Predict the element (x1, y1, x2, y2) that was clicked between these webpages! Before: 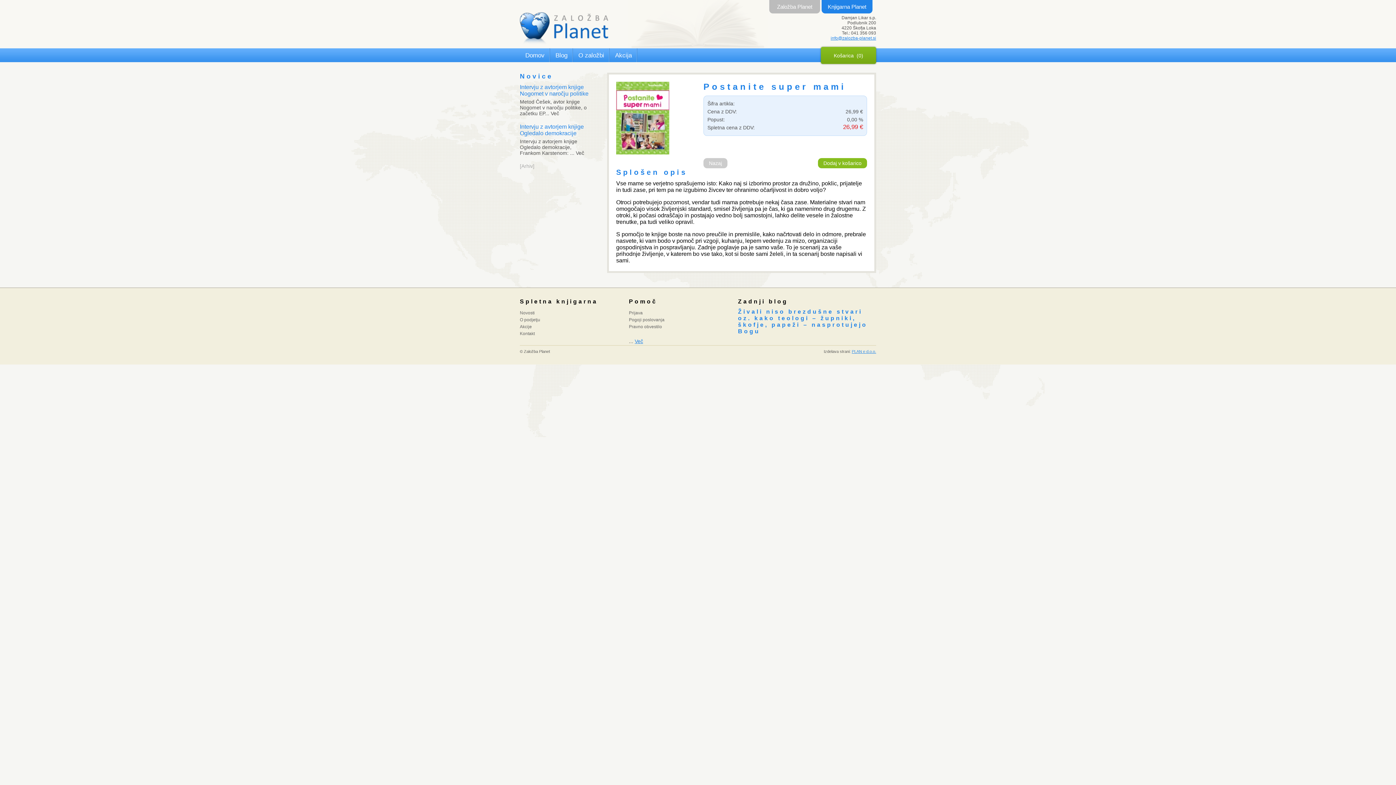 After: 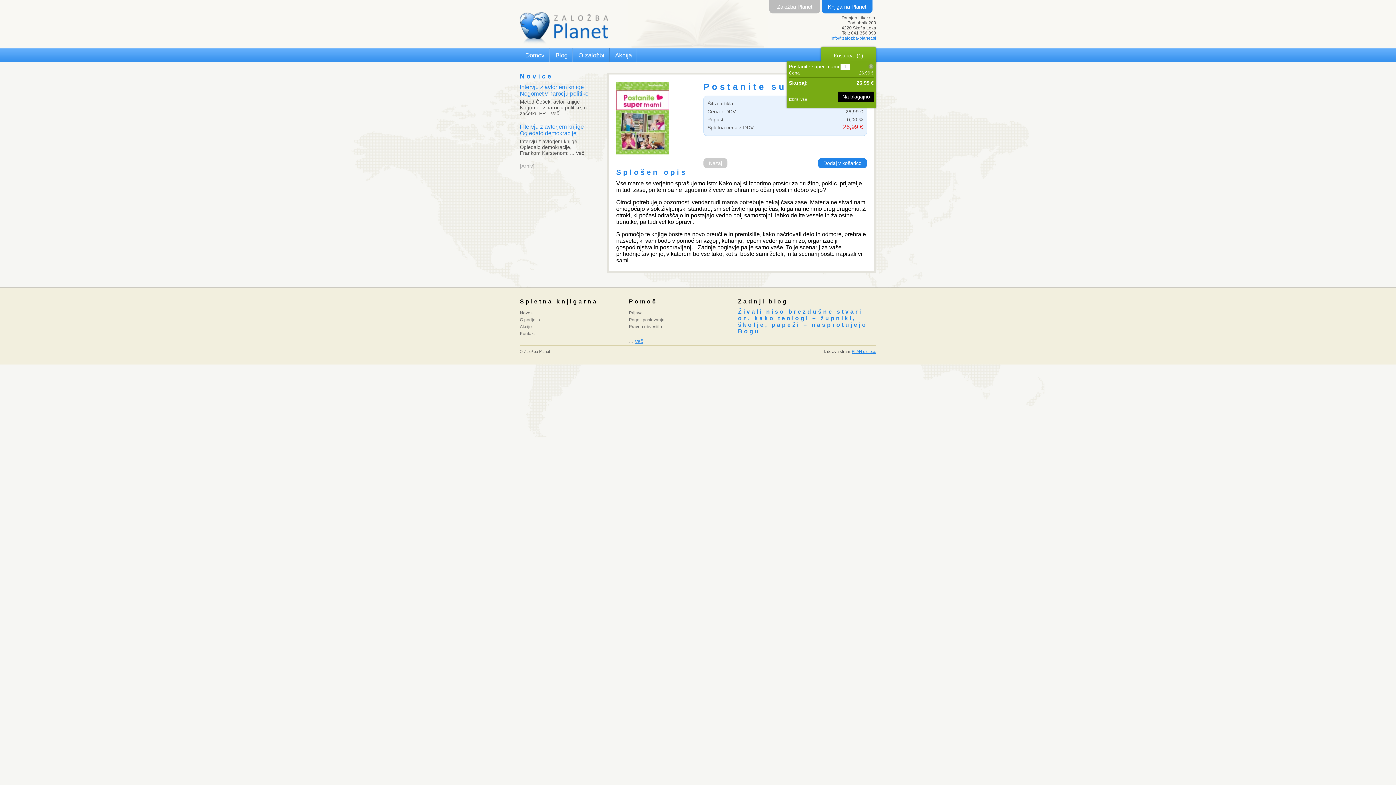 Action: bbox: (818, 158, 867, 168) label: Dodaj v košarico